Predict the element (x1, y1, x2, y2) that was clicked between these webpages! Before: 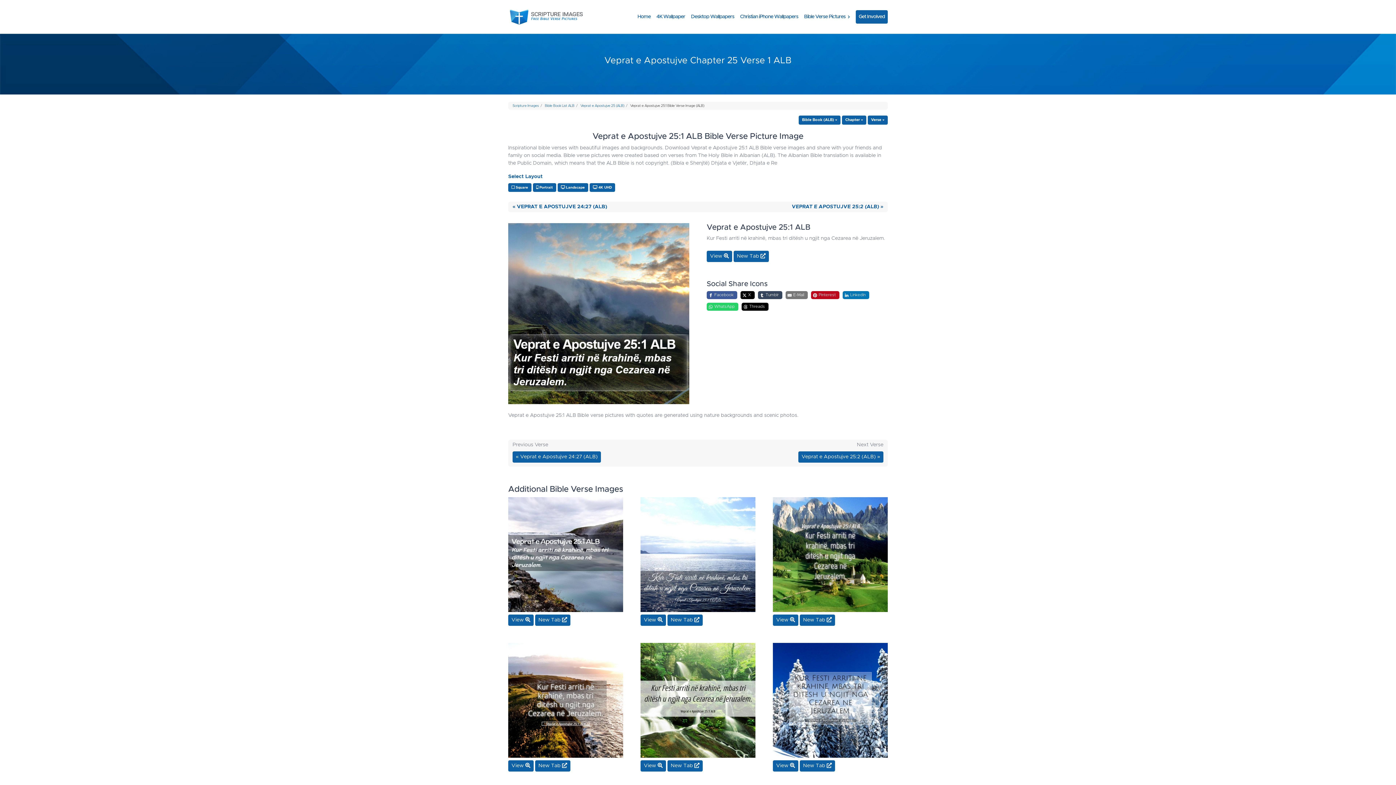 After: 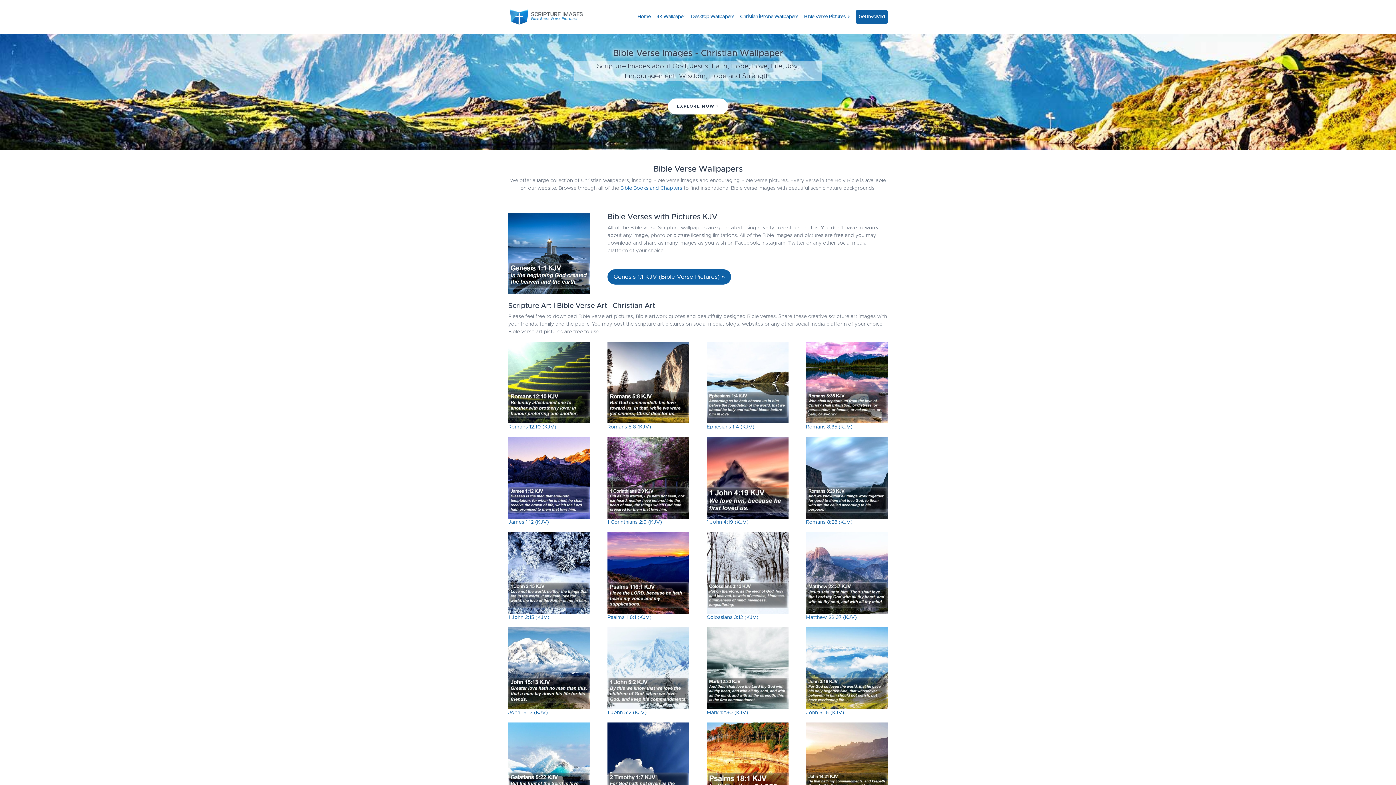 Action: bbox: (637, 10, 650, 23) label: Home